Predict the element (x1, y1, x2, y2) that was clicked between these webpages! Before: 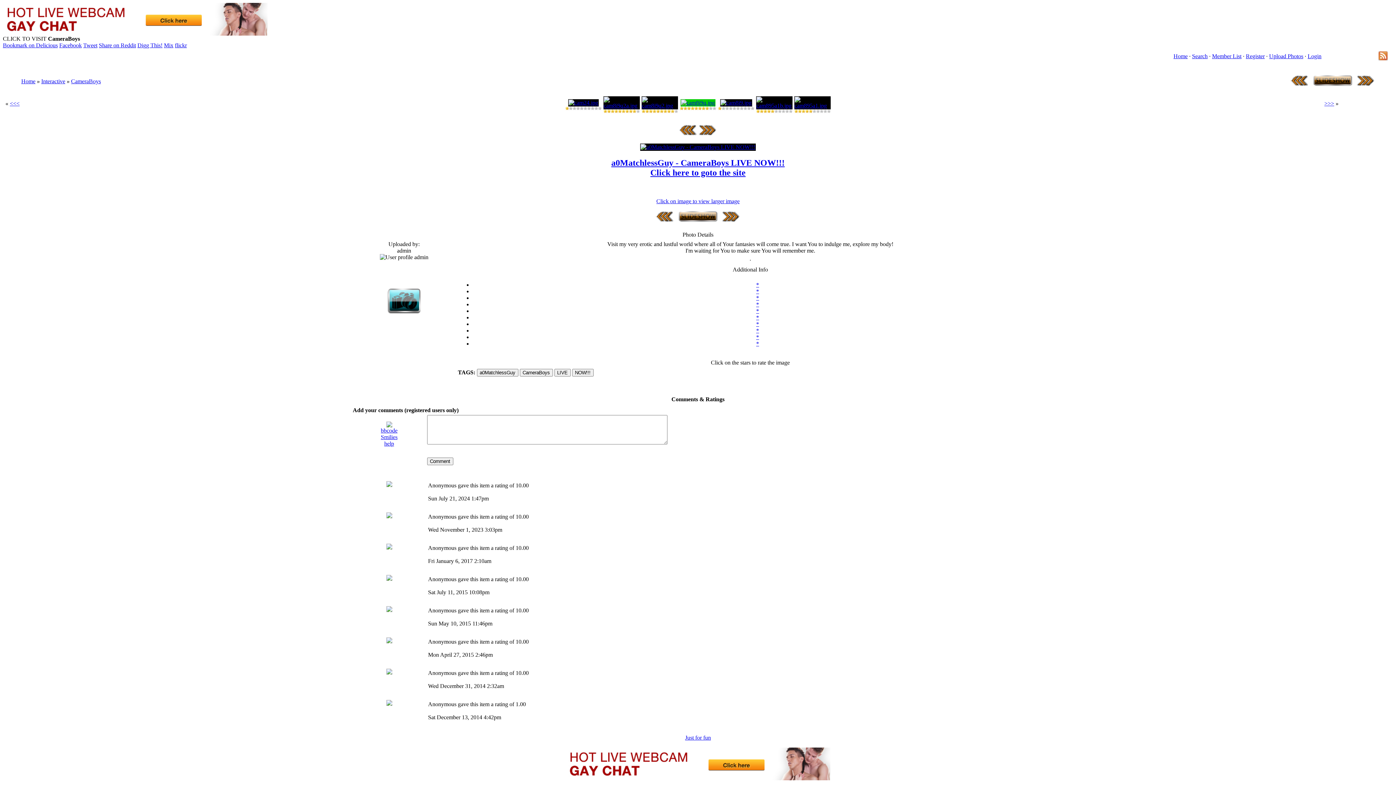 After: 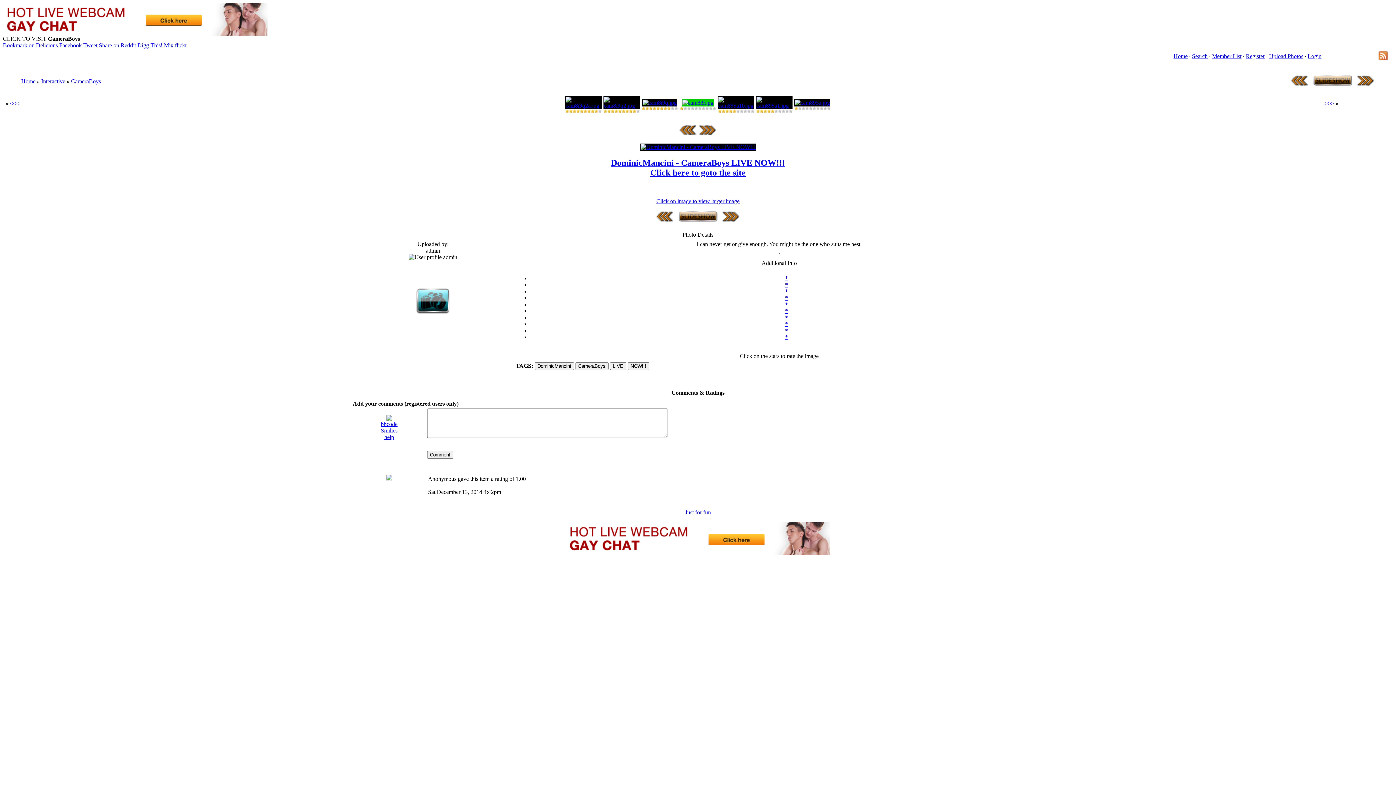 Action: bbox: (722, 217, 740, 223)